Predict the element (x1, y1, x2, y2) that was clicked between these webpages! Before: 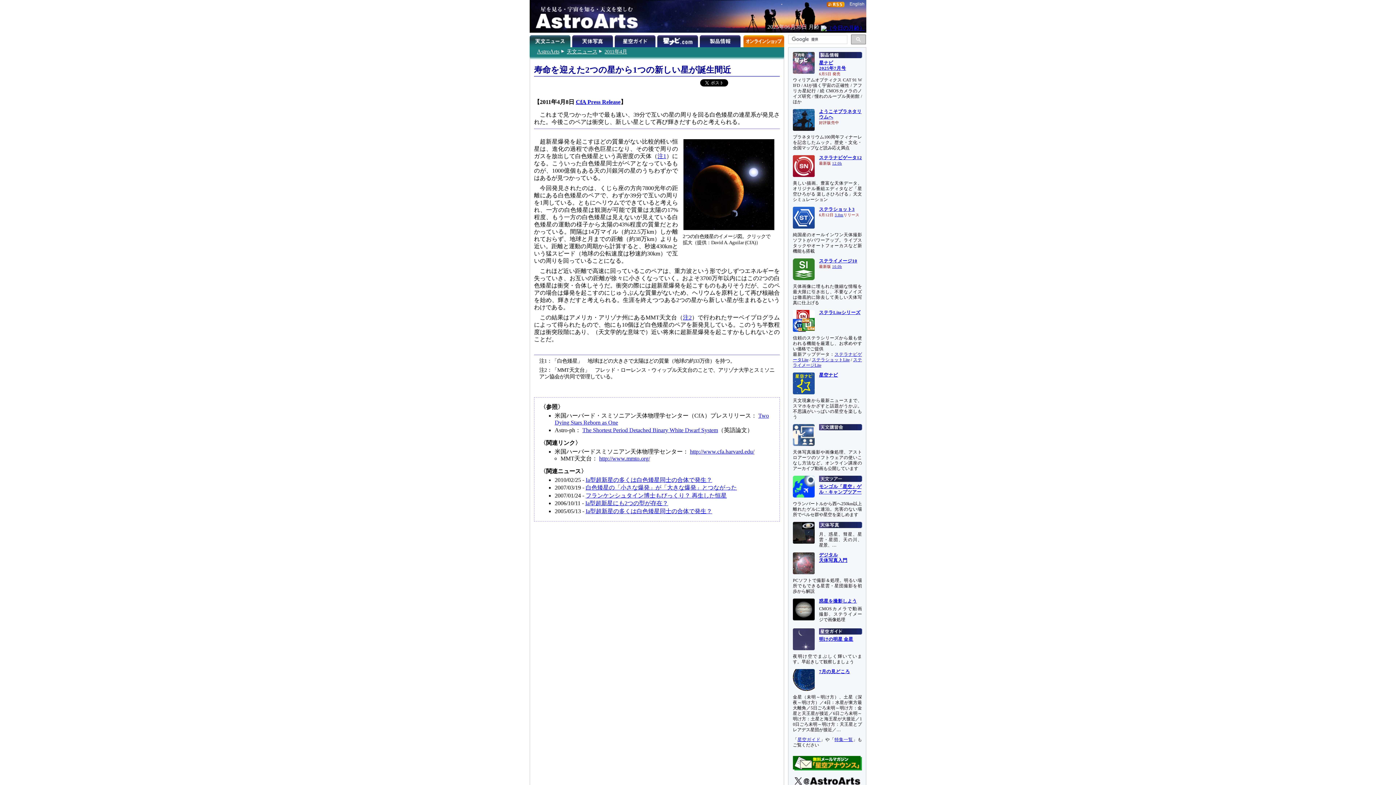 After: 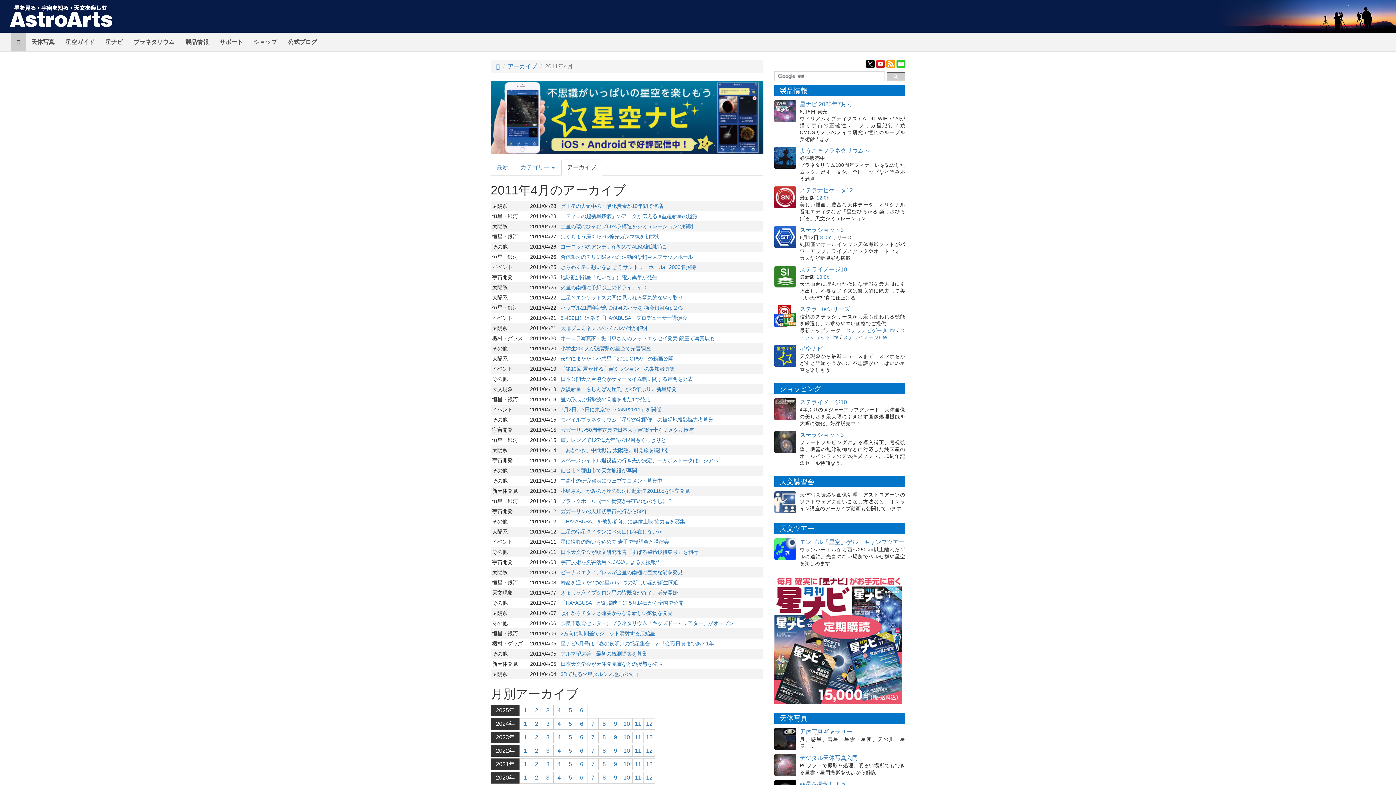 Action: label: 2011年4月 bbox: (604, 48, 627, 54)